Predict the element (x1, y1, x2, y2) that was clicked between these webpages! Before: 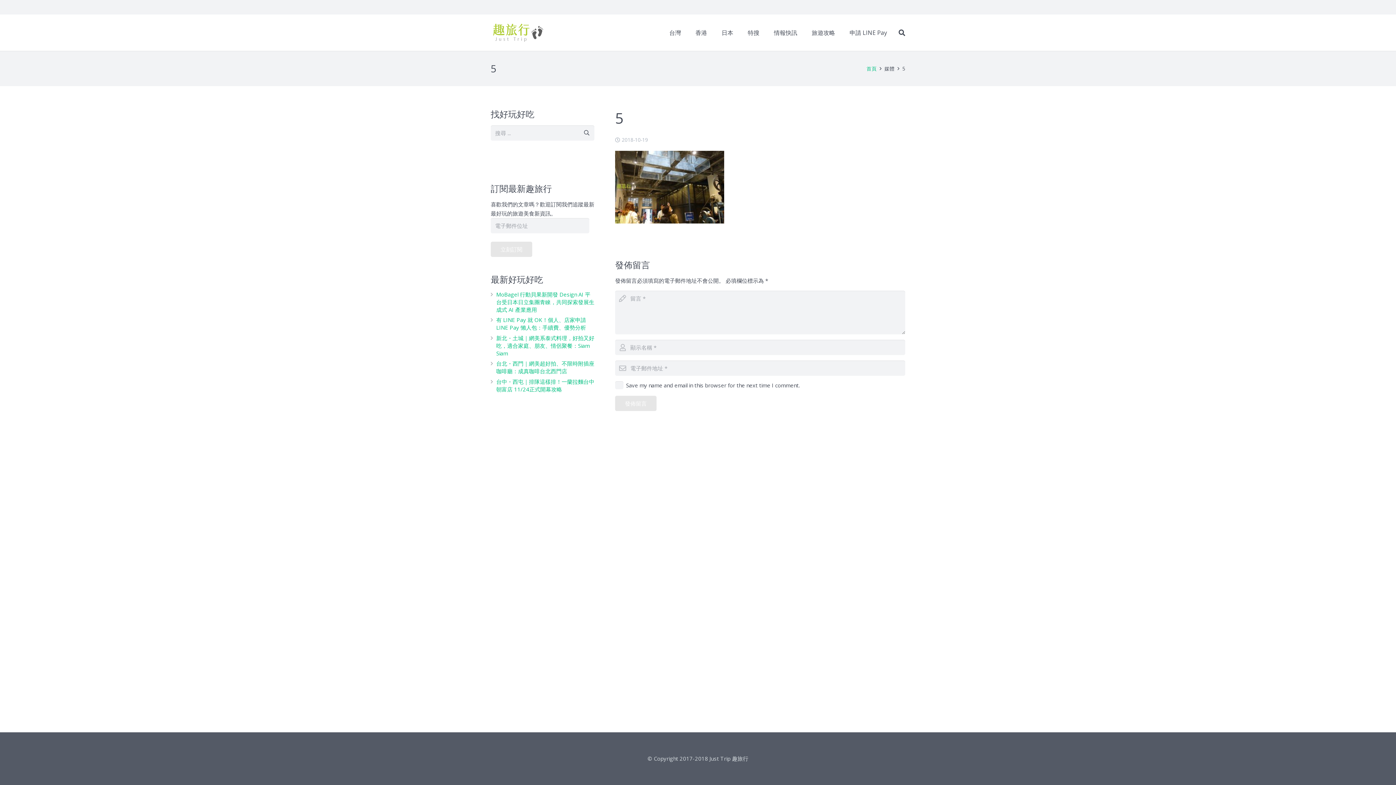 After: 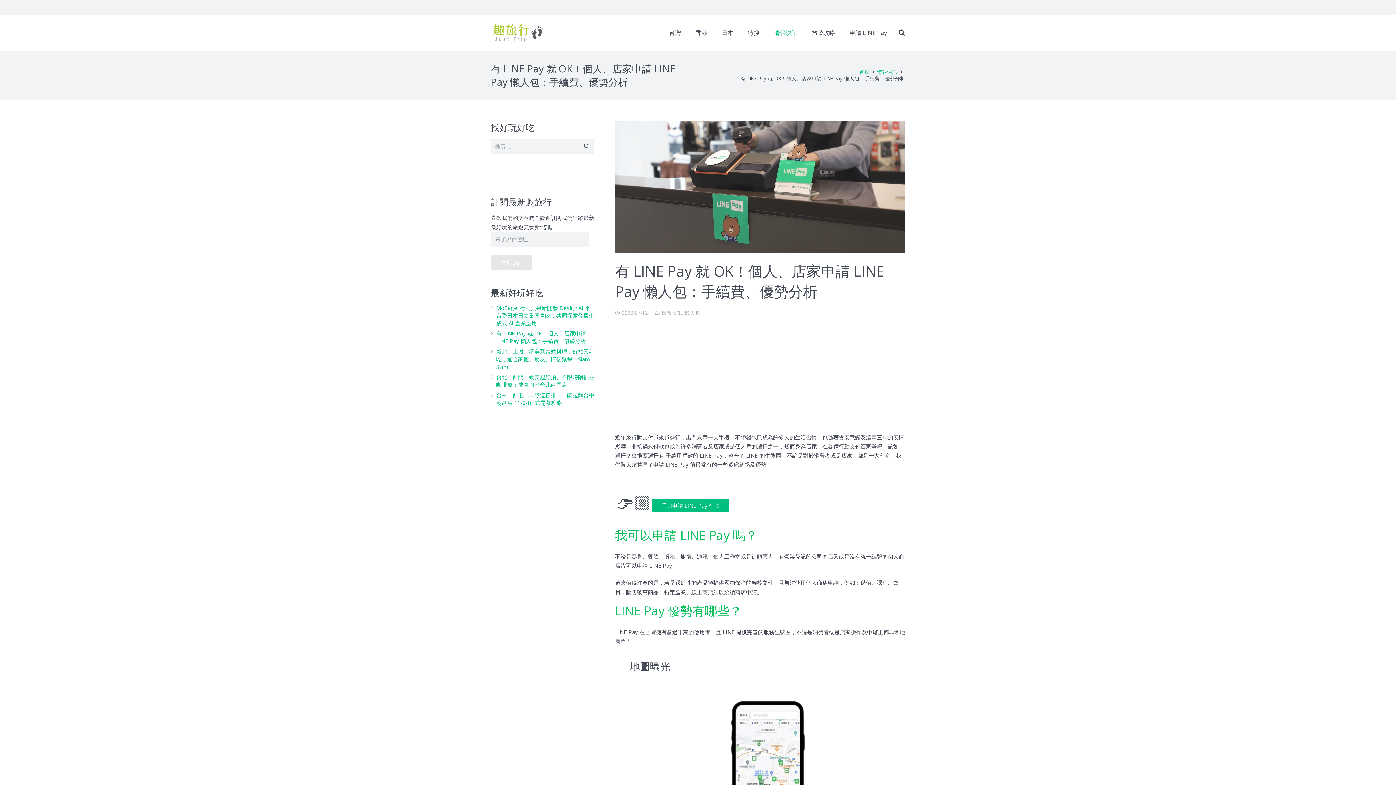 Action: label: 有 LINE Pay 就 OK！個人、店家申請 LINE Pay 懶人包：手續費、優勢分析 bbox: (496, 316, 586, 331)